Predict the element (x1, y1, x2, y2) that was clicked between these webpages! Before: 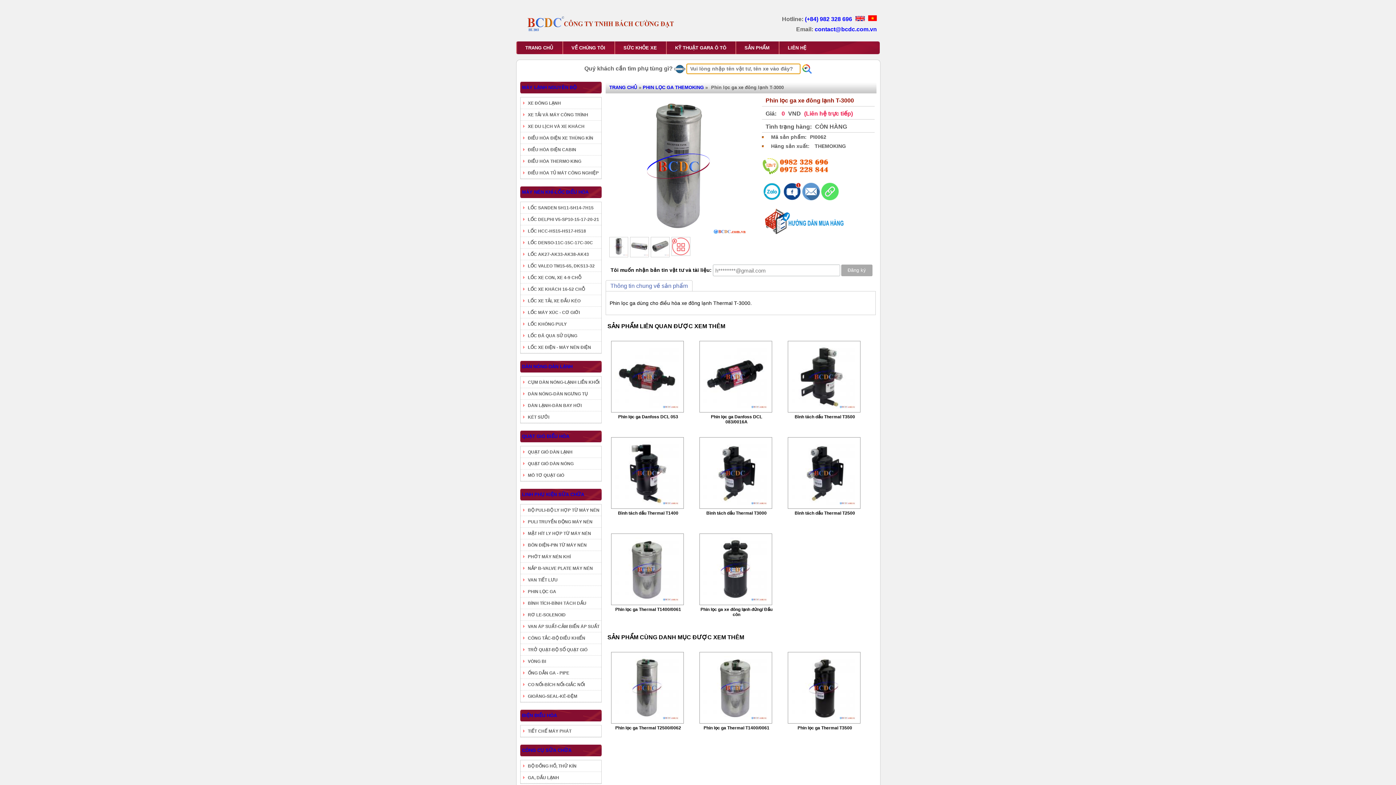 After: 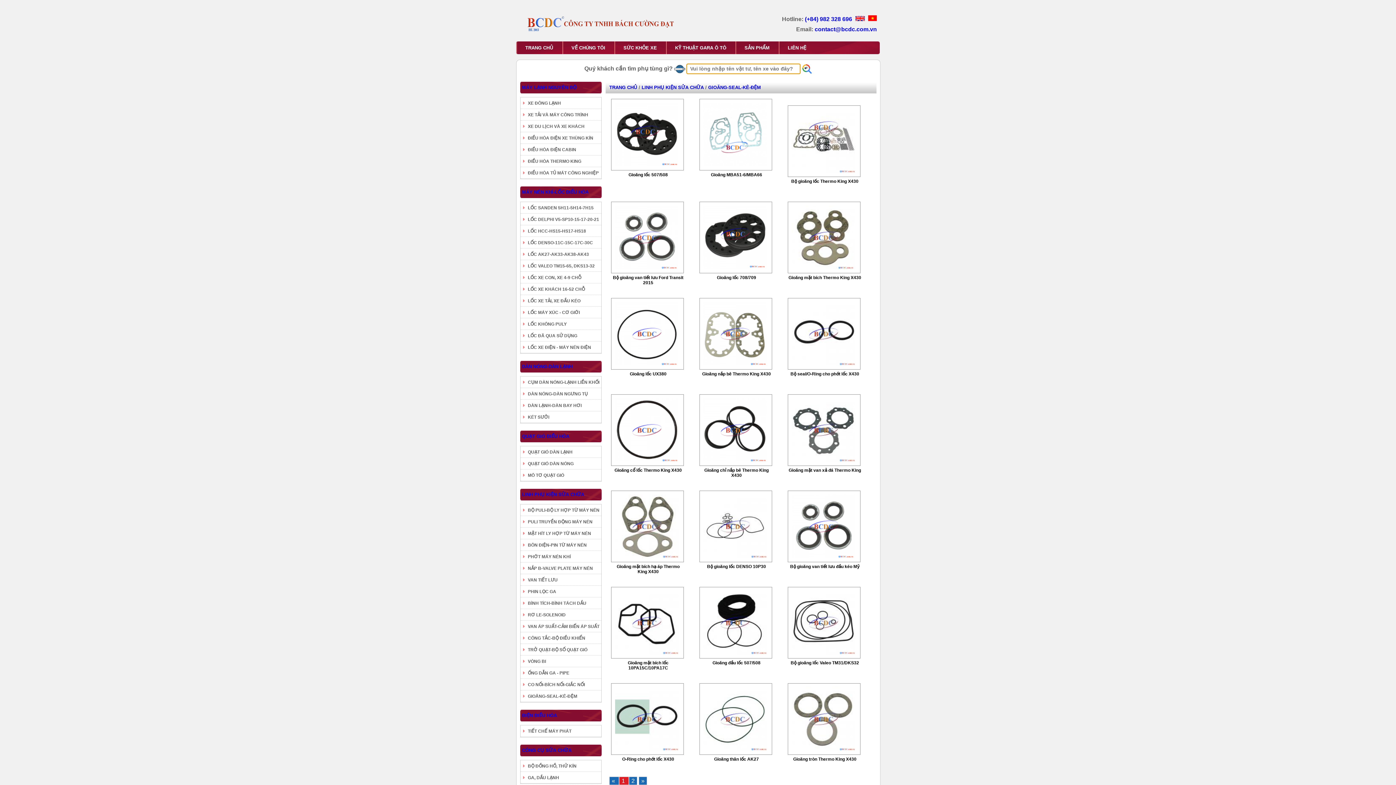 Action: label: GIOĂNG-SEAL-KÊ-ĐỆM bbox: (520, 694, 577, 699)